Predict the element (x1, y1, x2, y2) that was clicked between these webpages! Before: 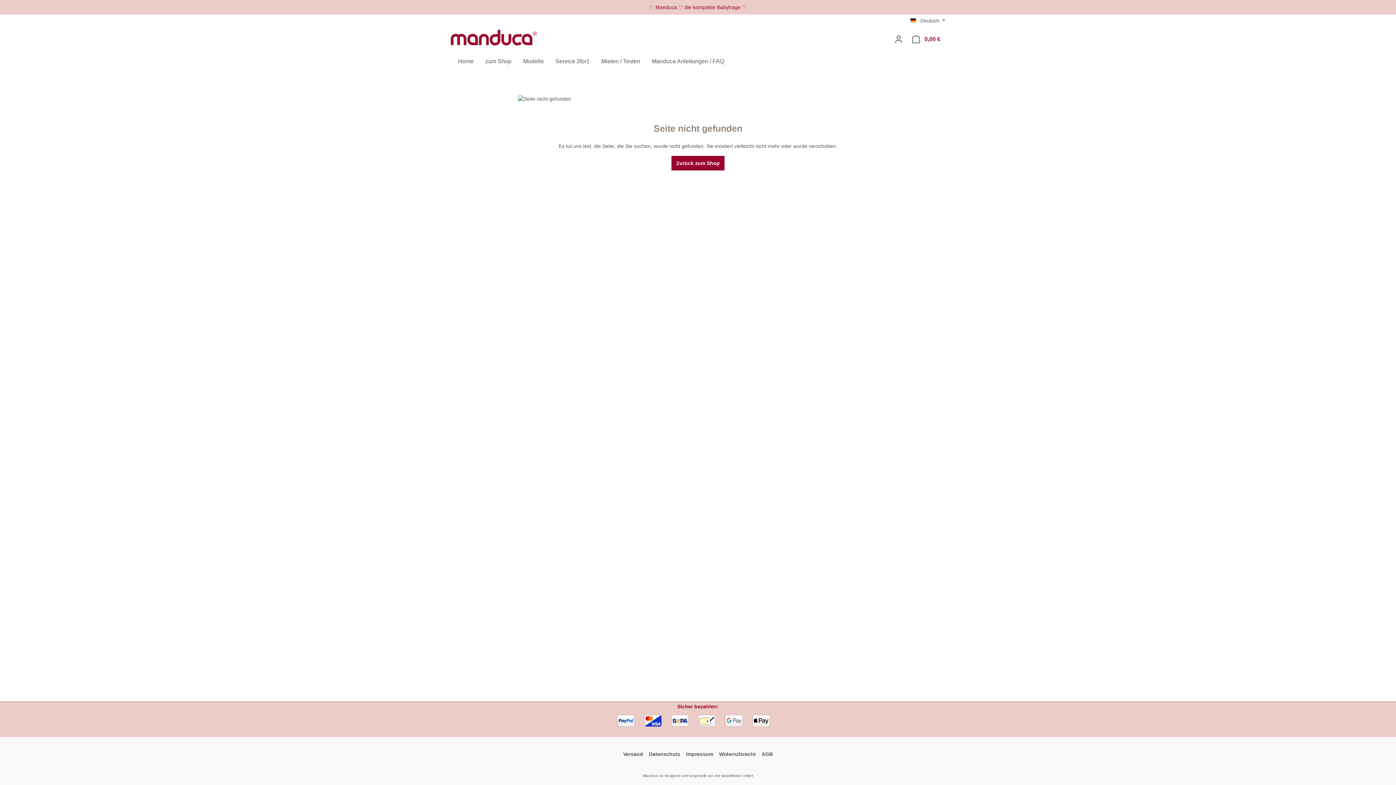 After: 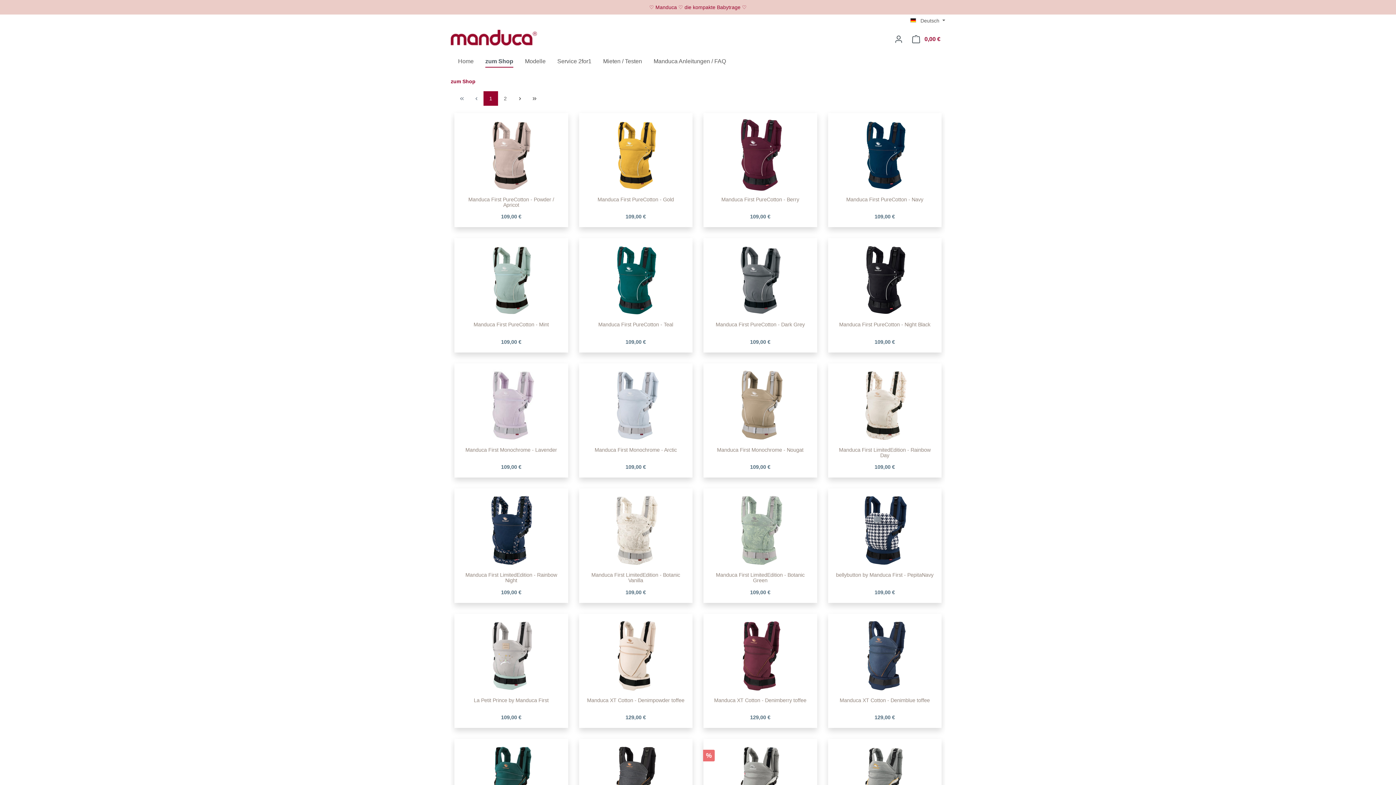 Action: label: zum Shop bbox: (485, 54, 523, 70)